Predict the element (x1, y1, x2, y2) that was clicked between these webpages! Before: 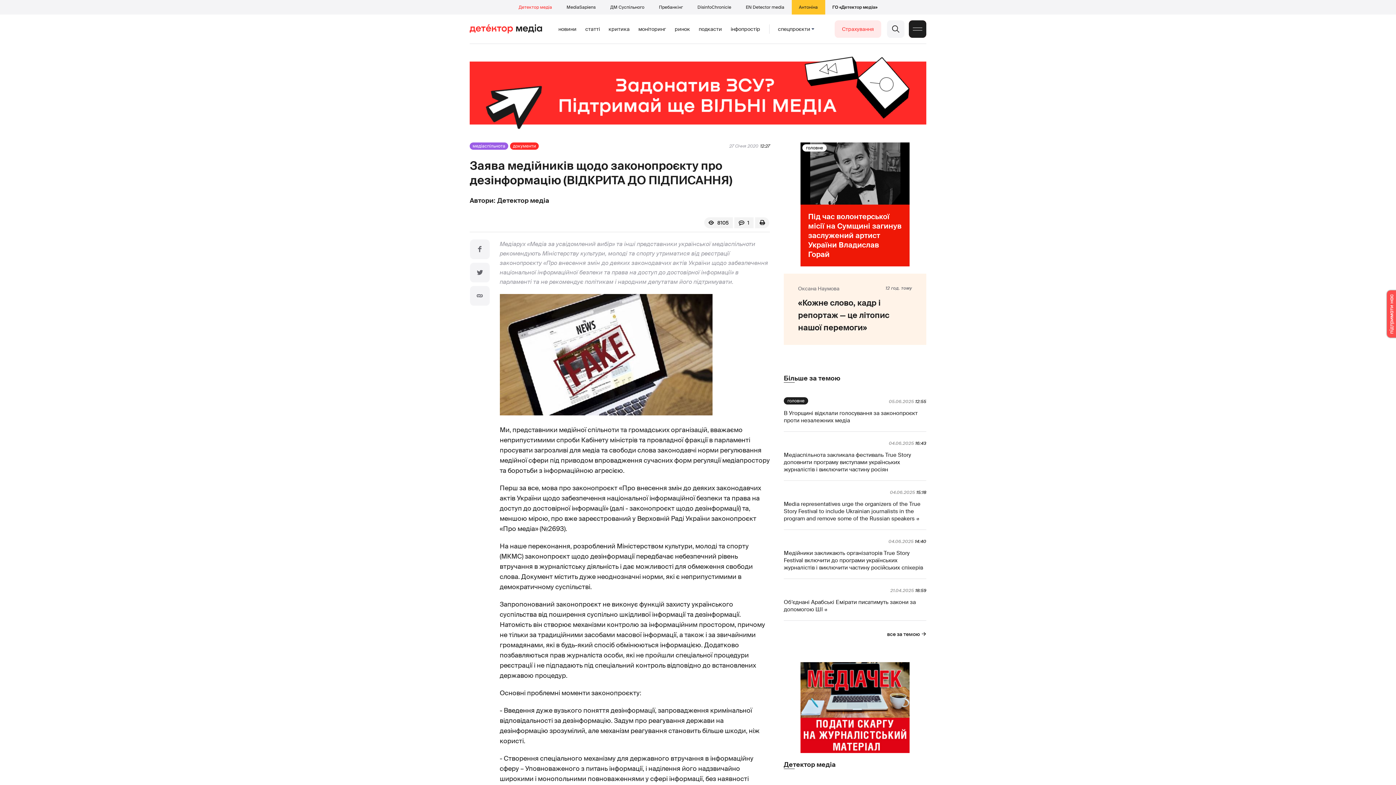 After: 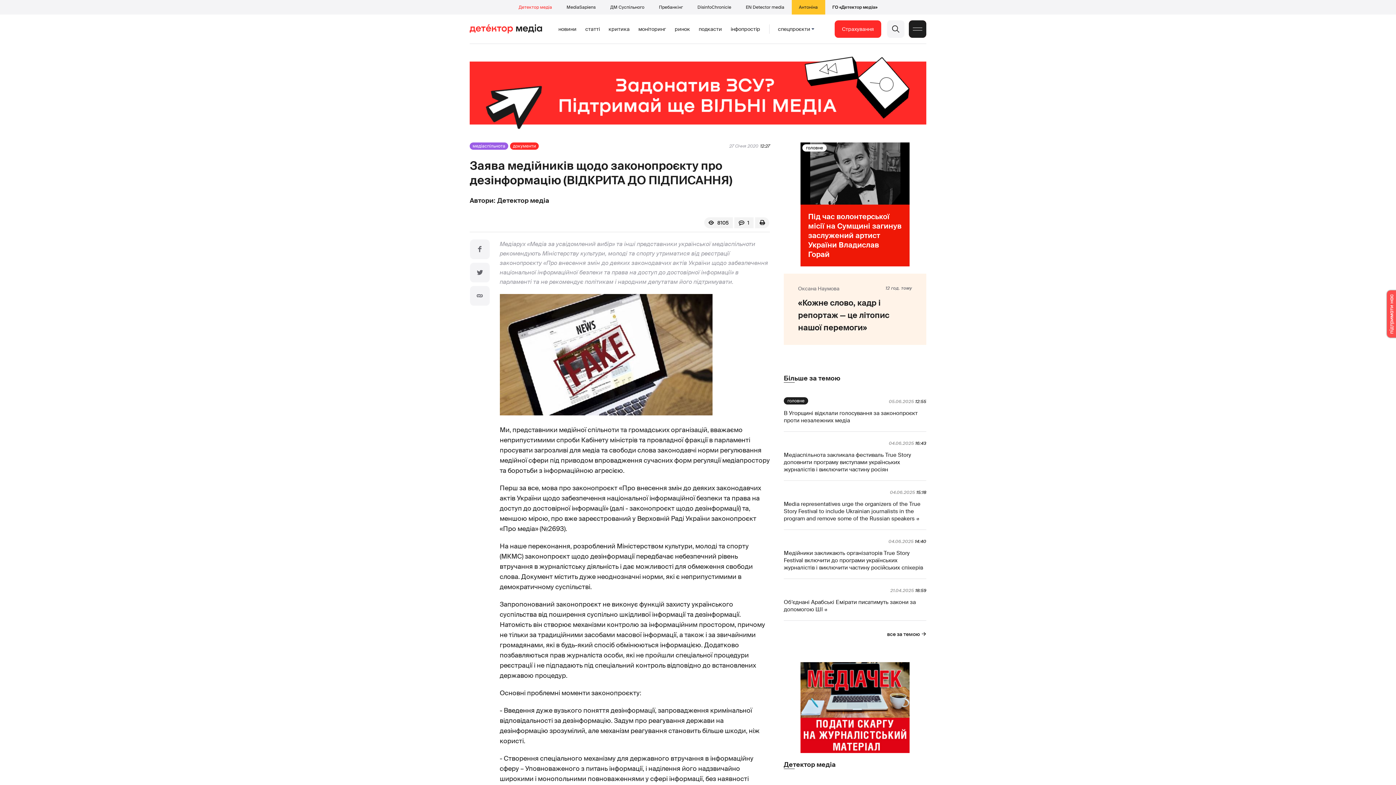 Action: bbox: (834, 20, 881, 37) label: Страхування